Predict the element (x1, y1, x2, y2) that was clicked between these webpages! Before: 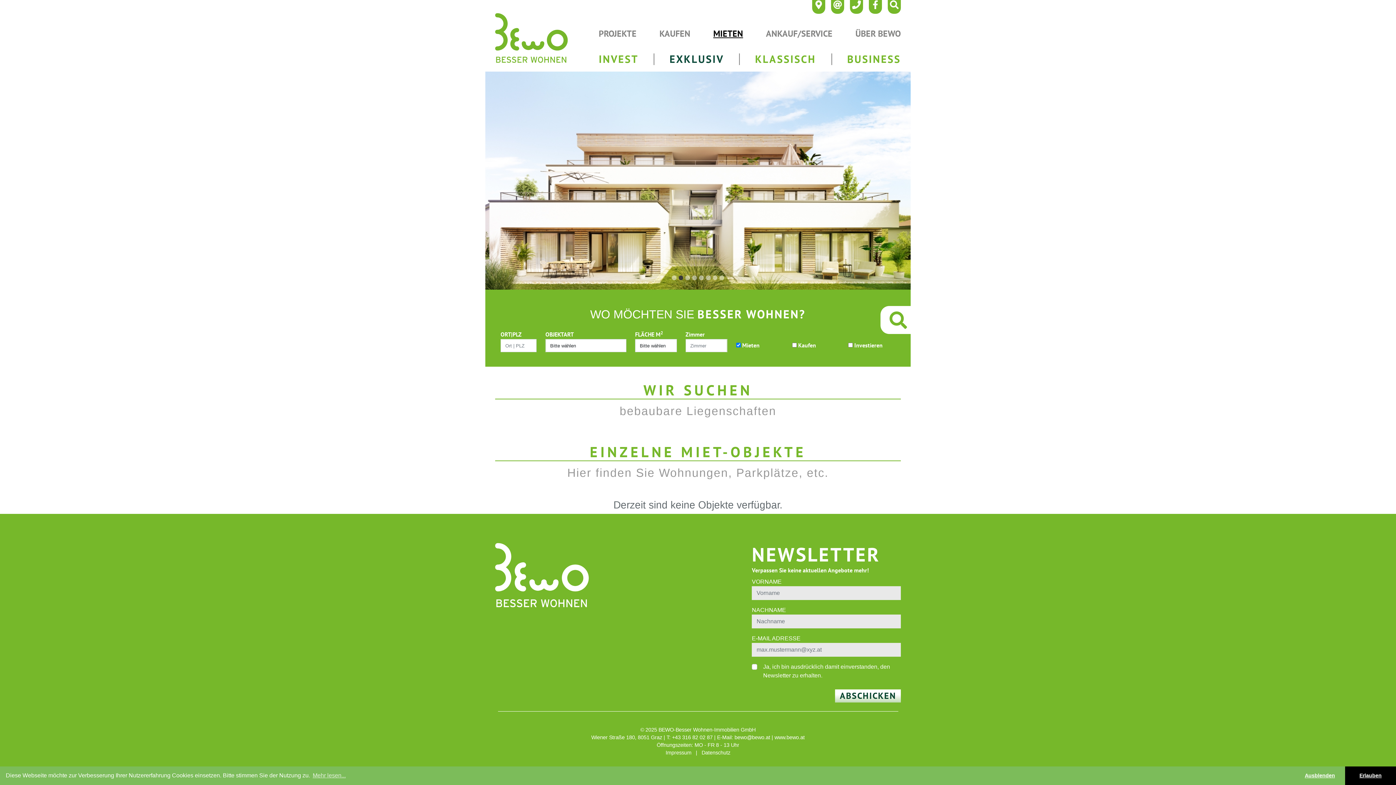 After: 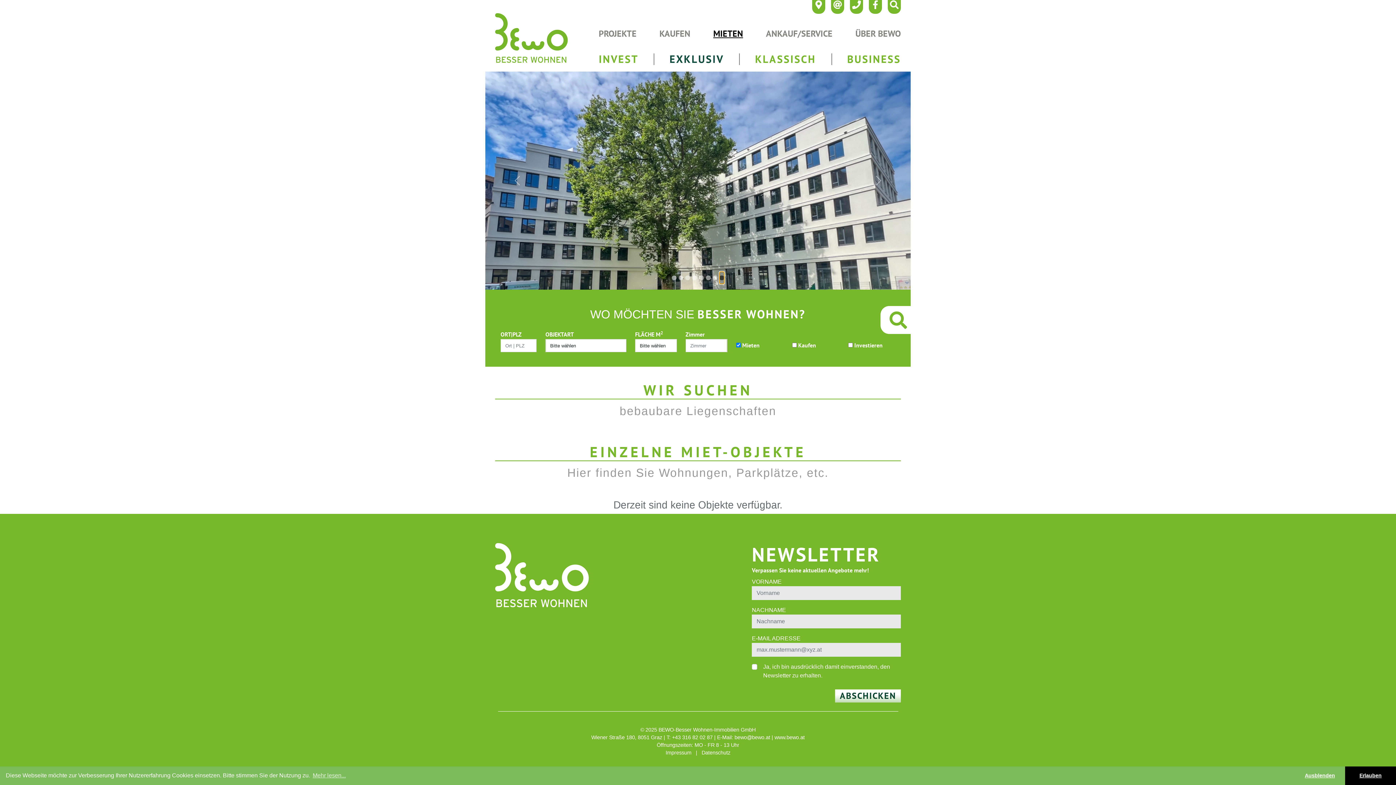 Action: bbox: (719, 272, 724, 284) label: Slide 8